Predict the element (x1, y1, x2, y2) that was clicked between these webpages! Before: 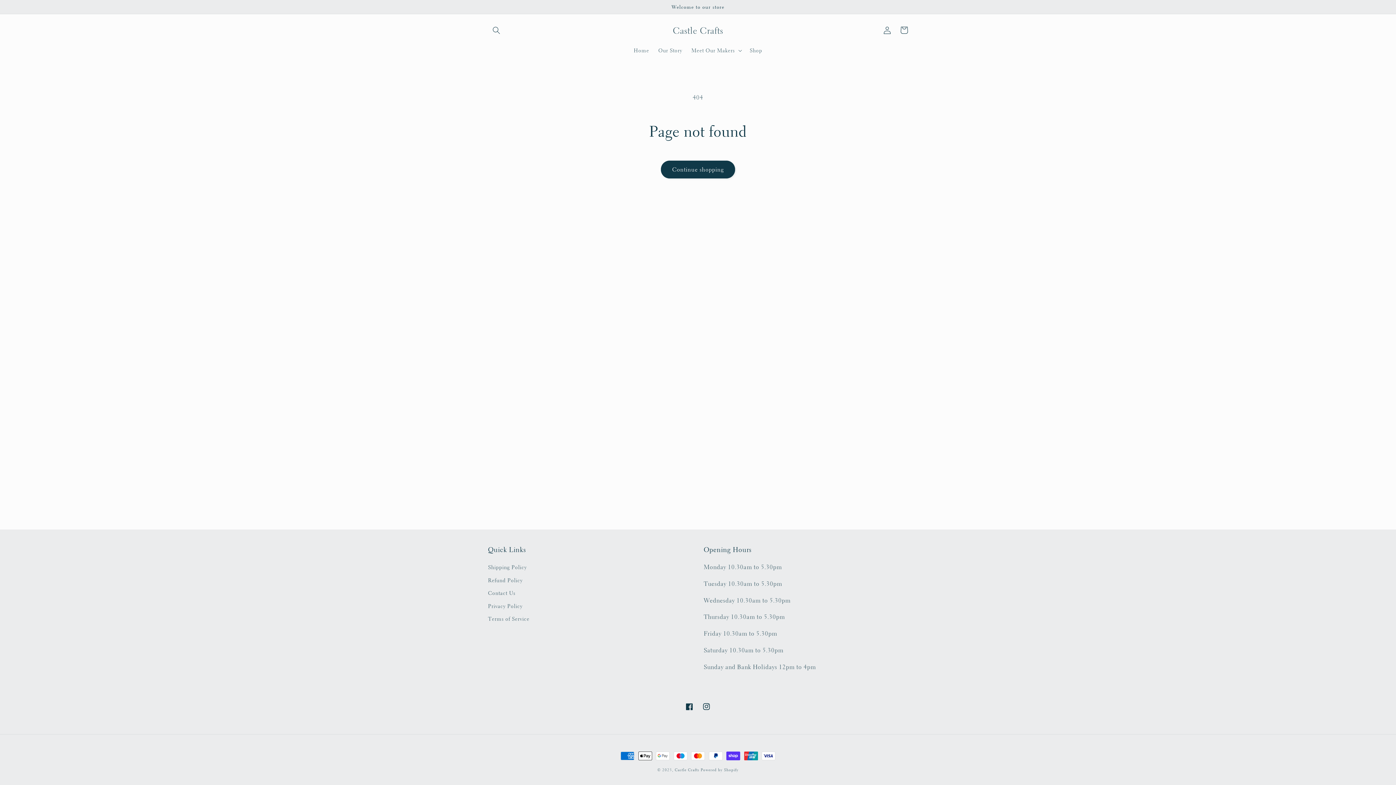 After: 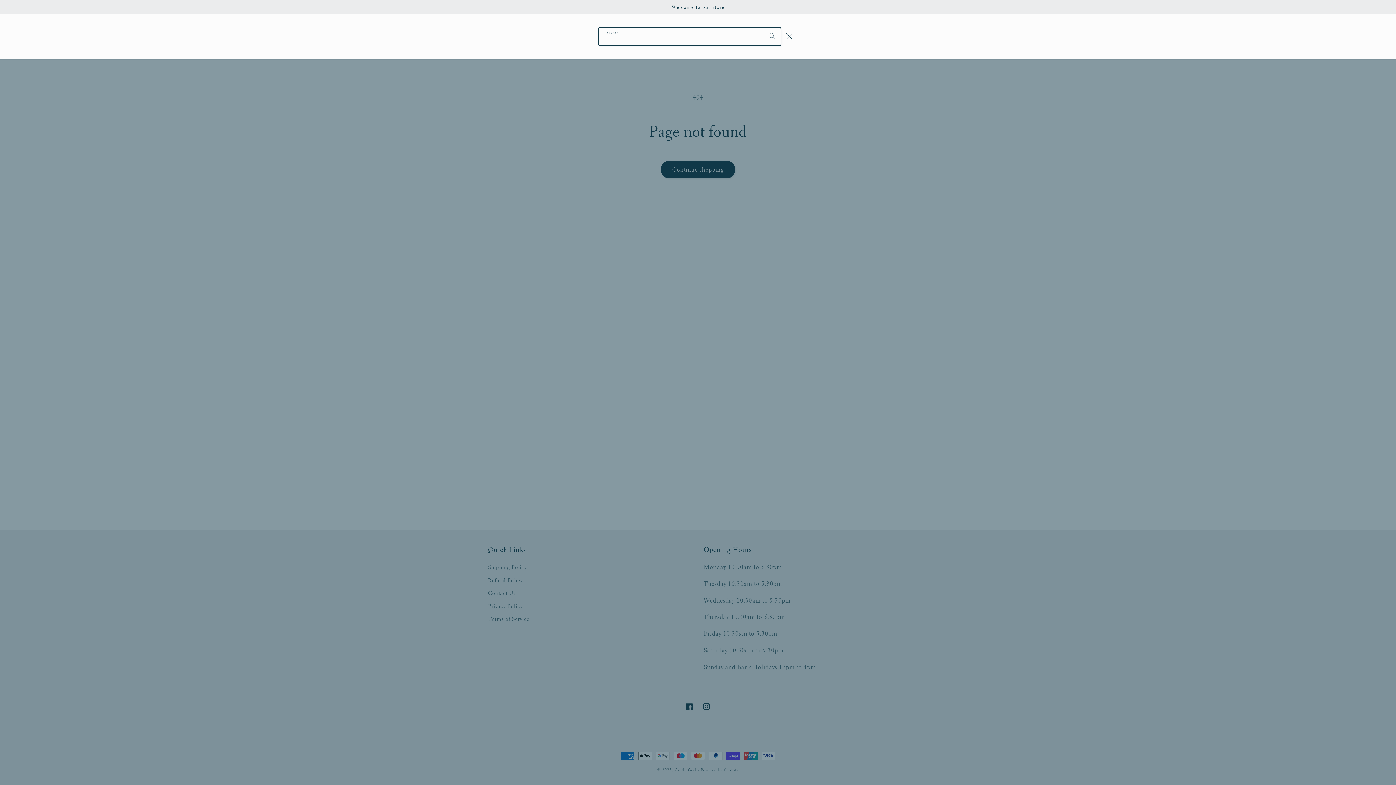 Action: bbox: (488, 21, 504, 38) label: Search